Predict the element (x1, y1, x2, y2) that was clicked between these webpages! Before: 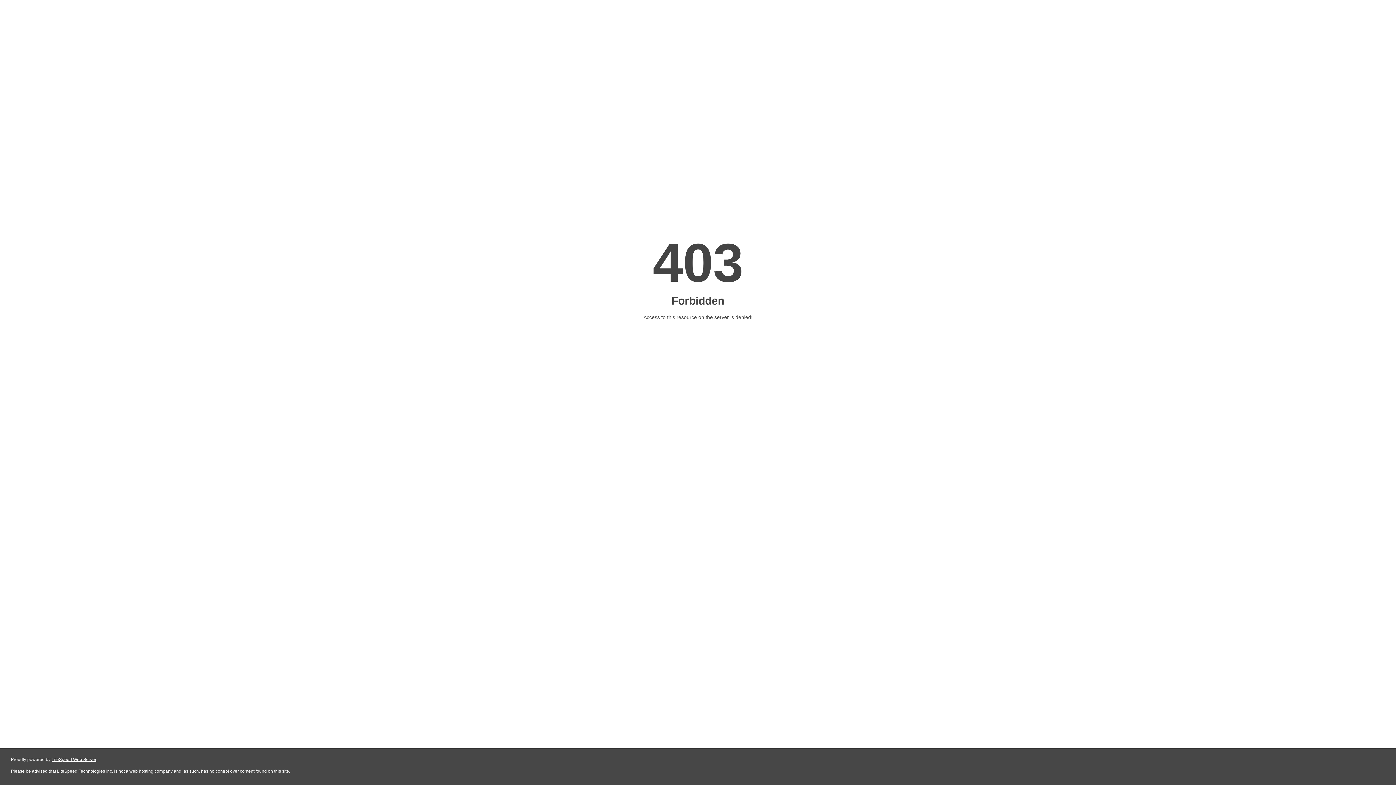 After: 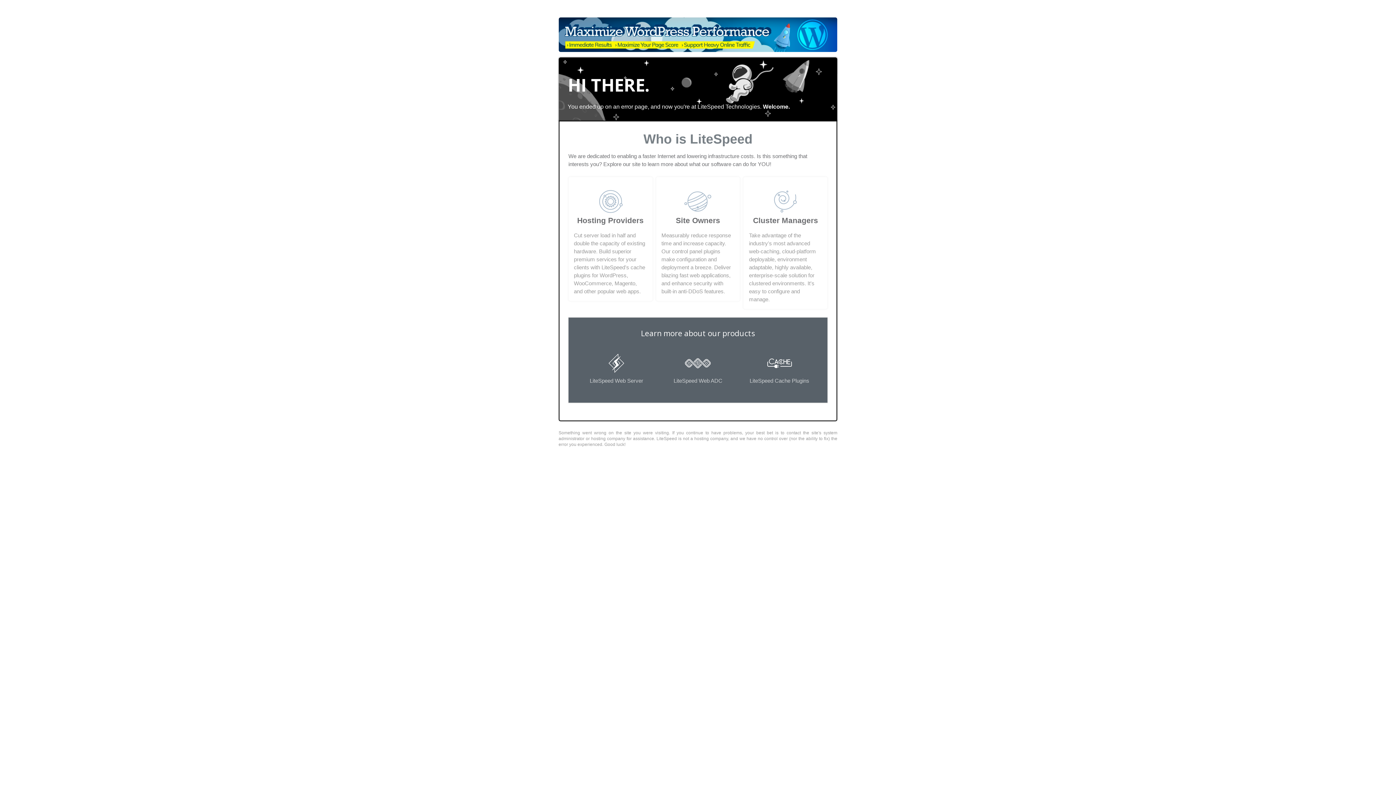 Action: bbox: (51, 757, 96, 762) label: LiteSpeed Web Server